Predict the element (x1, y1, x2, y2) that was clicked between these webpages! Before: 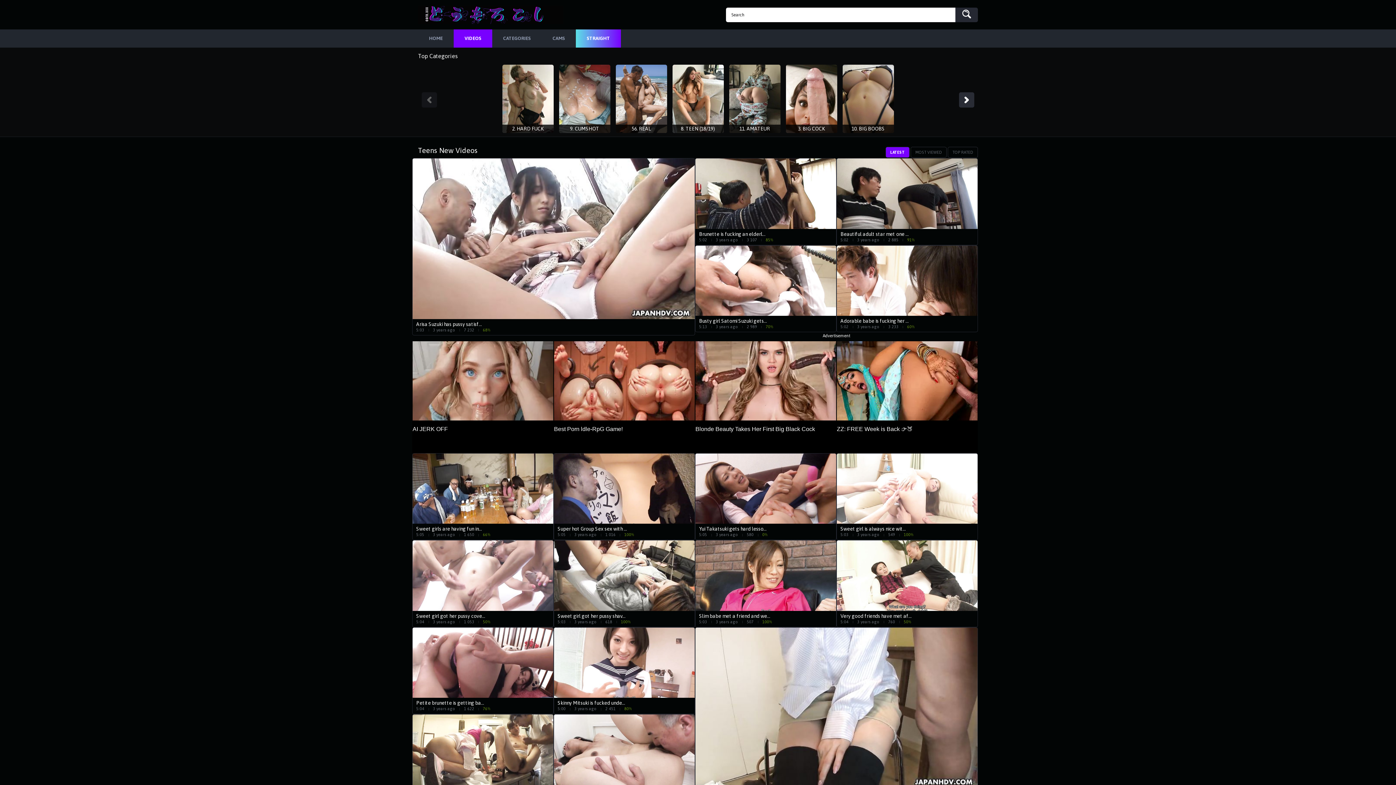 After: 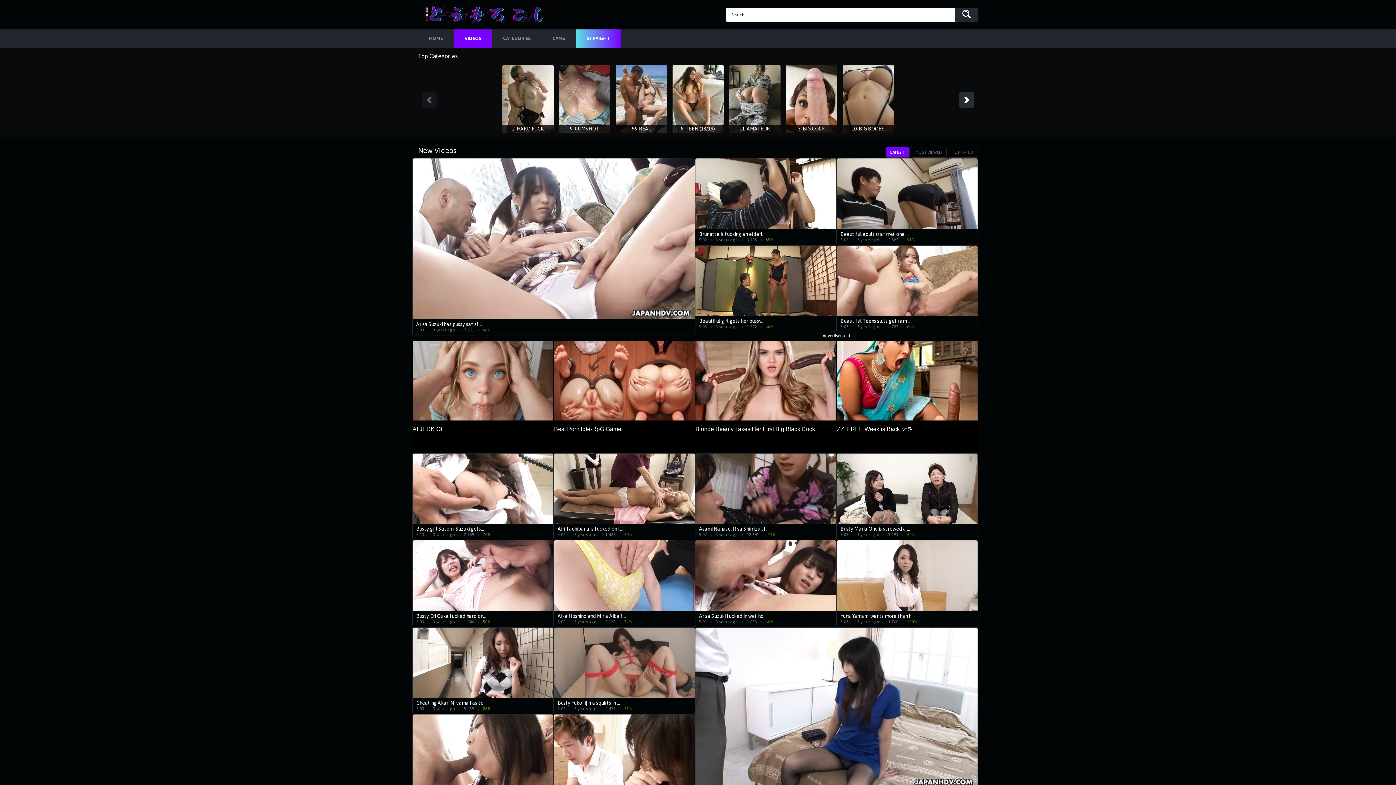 Action: label: VIDEOS bbox: (453, 29, 492, 47)